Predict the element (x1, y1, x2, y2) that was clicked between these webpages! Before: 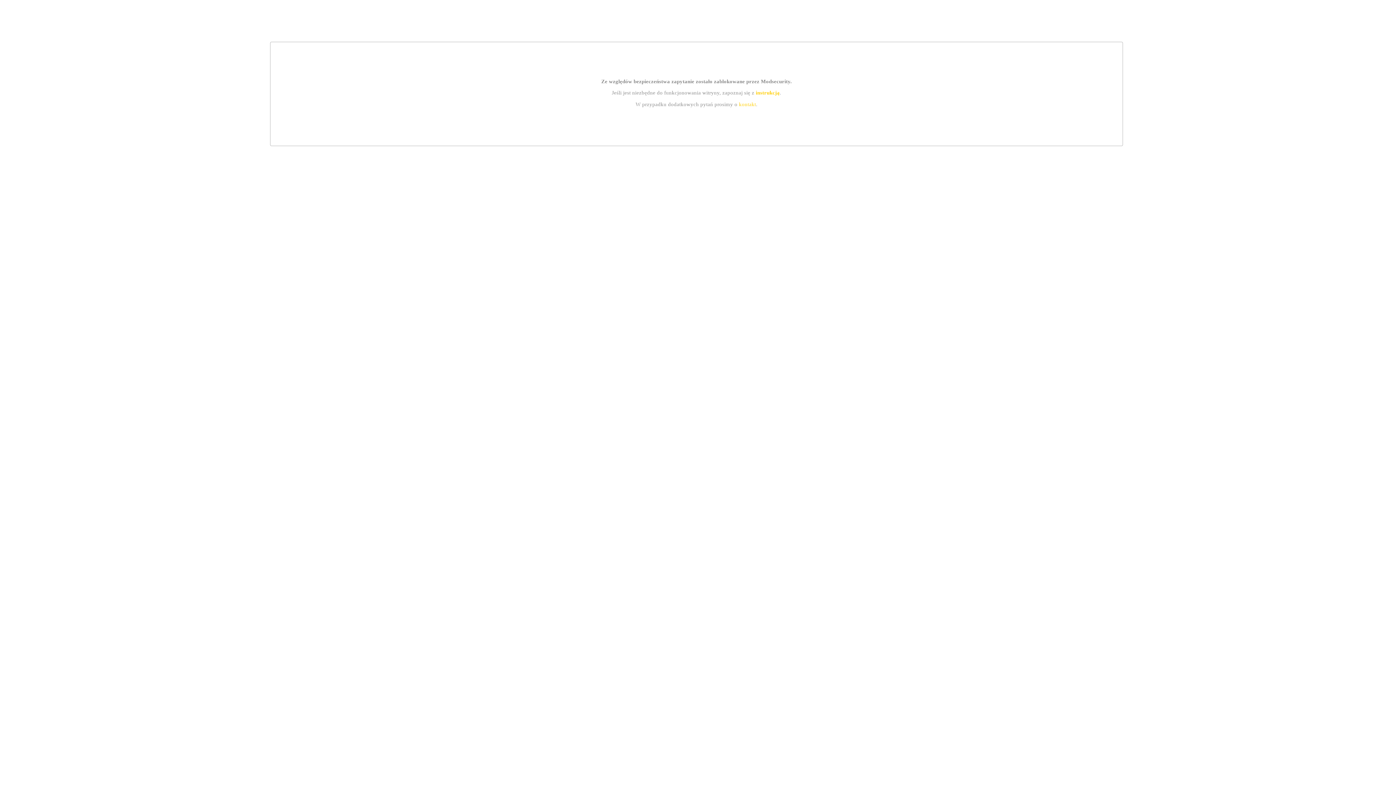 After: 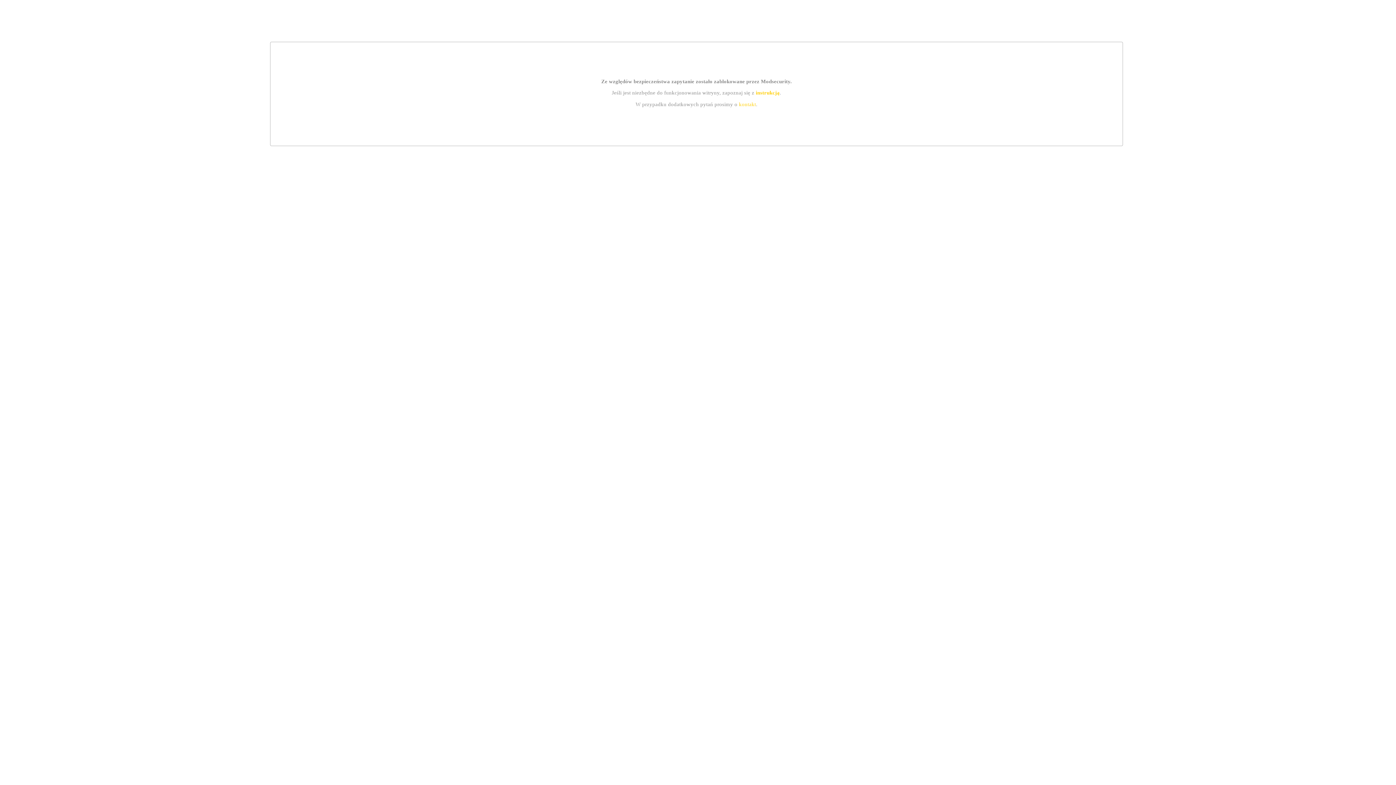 Action: bbox: (739, 101, 756, 107) label: kontakt